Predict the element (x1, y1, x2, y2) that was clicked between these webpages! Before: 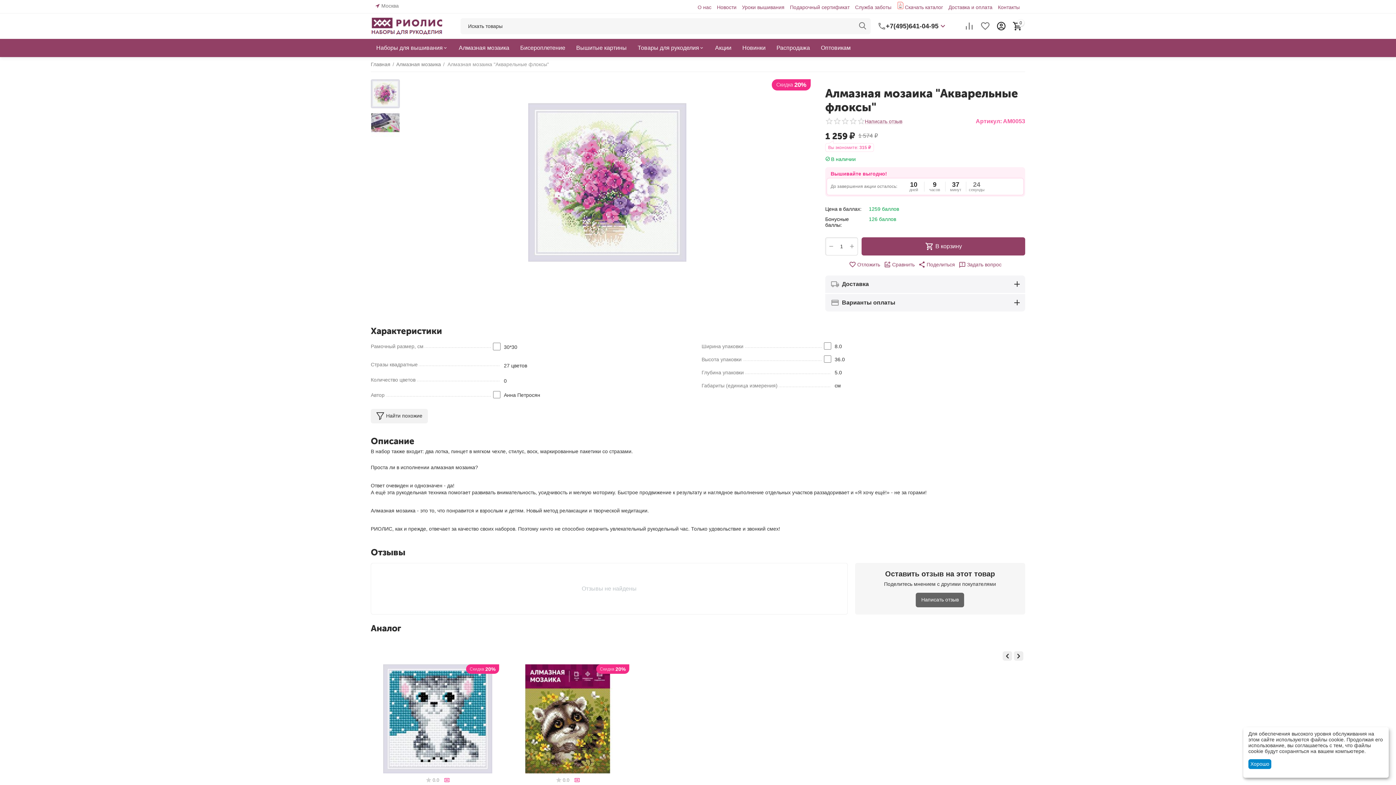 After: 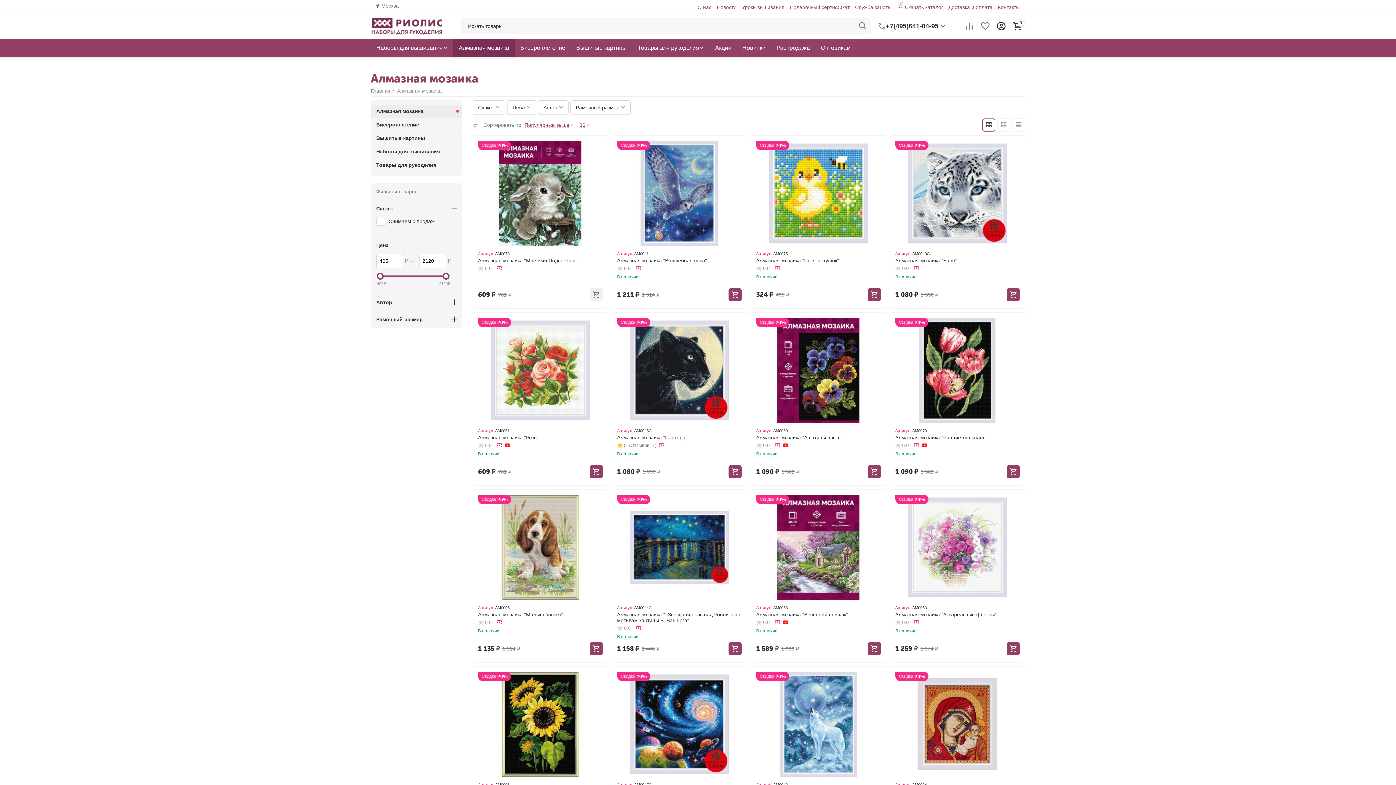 Action: bbox: (396, 58, 441, 69) label: Алмазная мозаика